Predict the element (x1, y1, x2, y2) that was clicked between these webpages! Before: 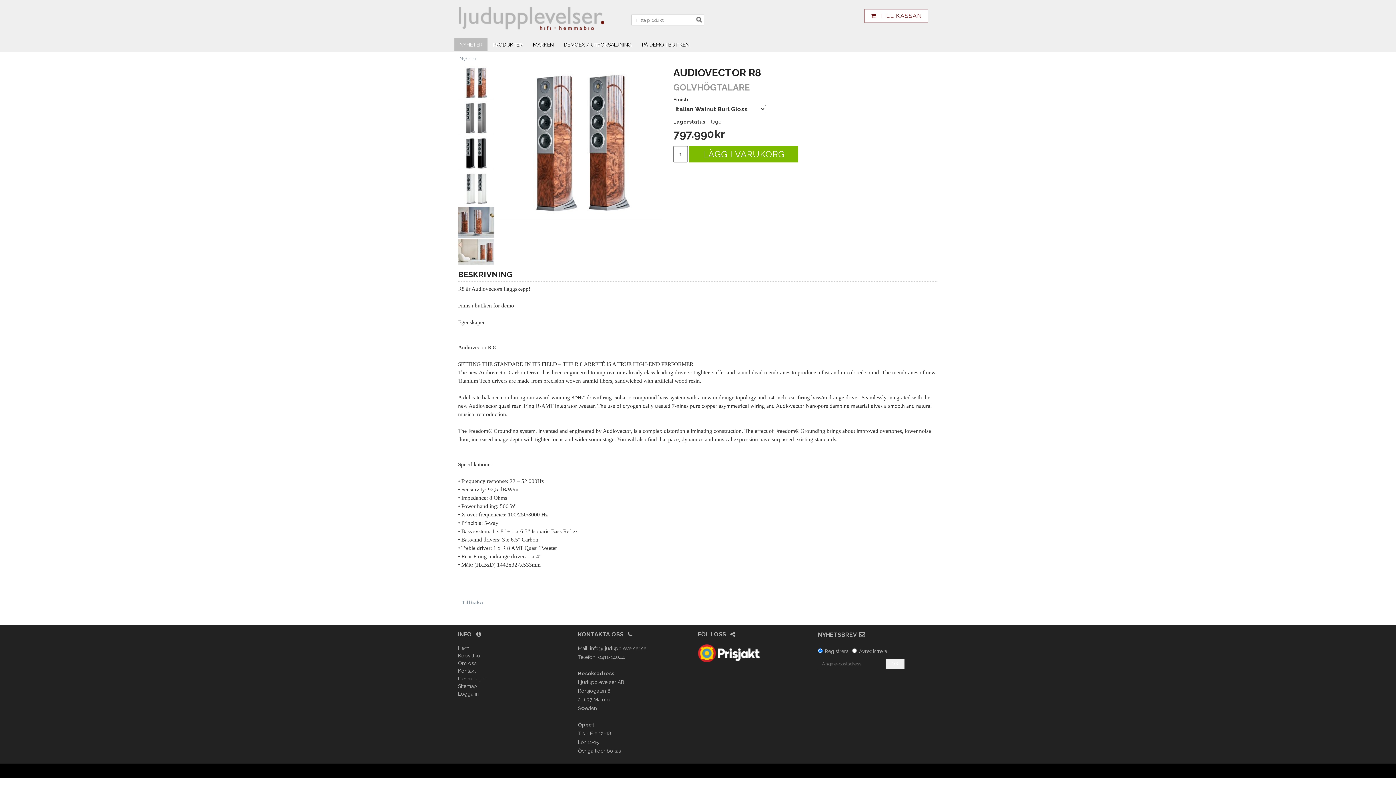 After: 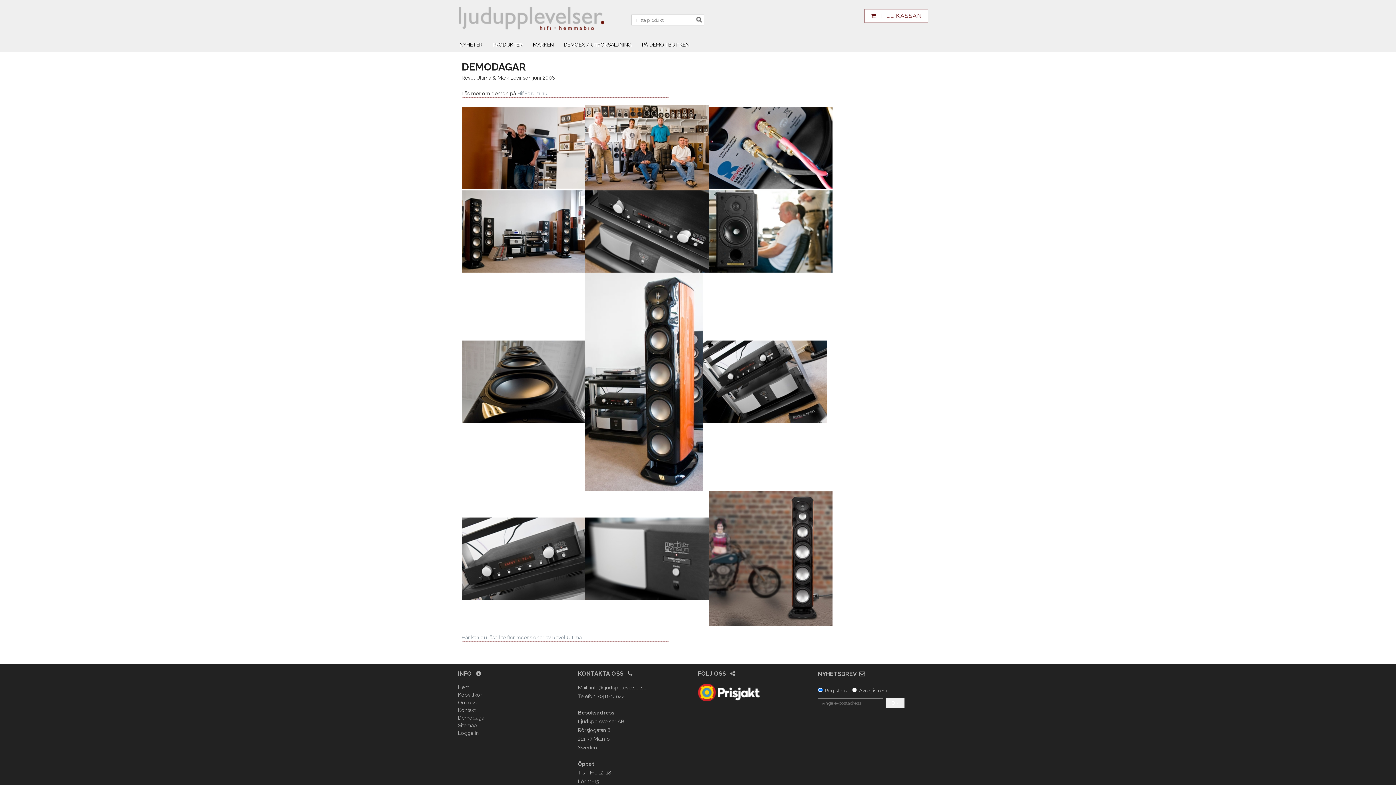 Action: label: Demodagar bbox: (458, 675, 486, 682)